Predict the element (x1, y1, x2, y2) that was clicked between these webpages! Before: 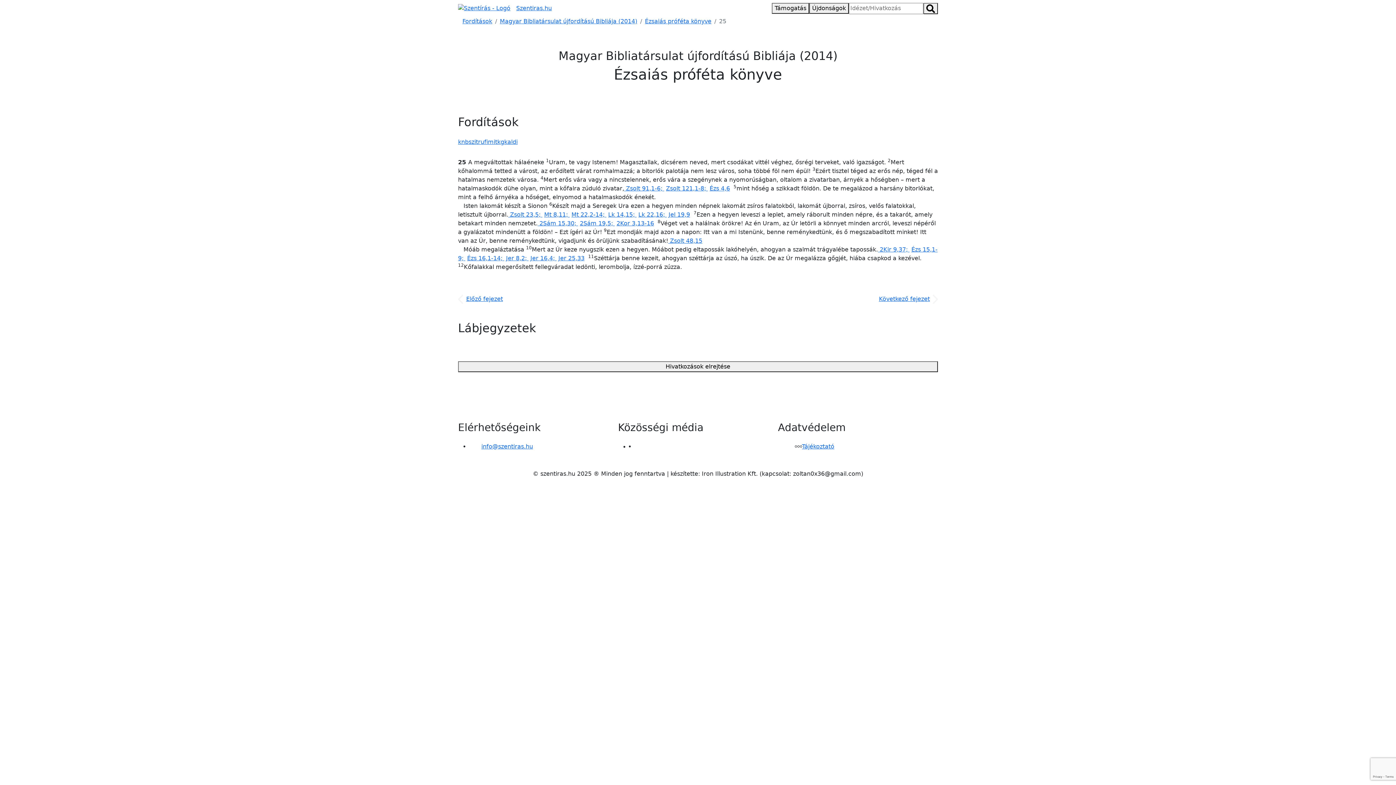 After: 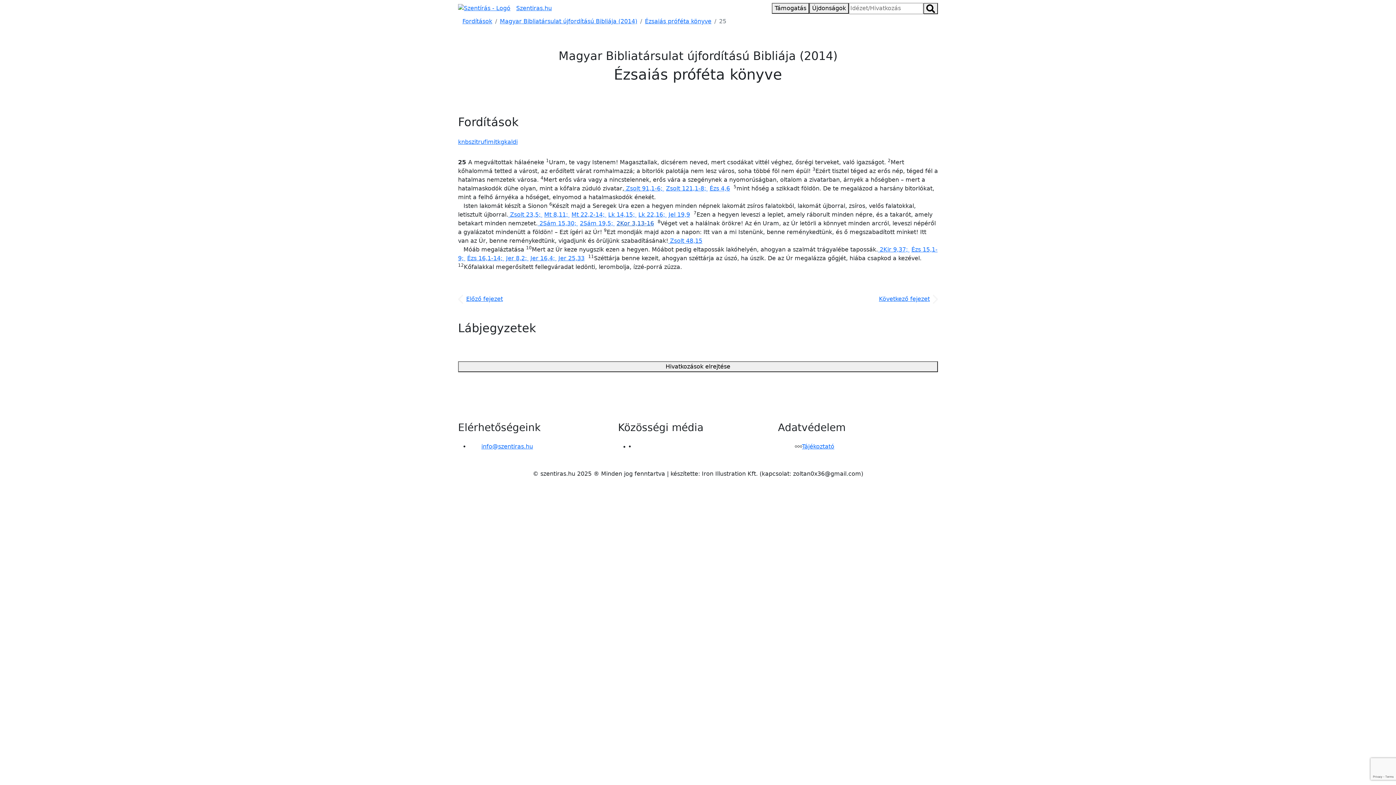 Action: bbox: (616, 219, 654, 226) label: 2Kor 3,13-16